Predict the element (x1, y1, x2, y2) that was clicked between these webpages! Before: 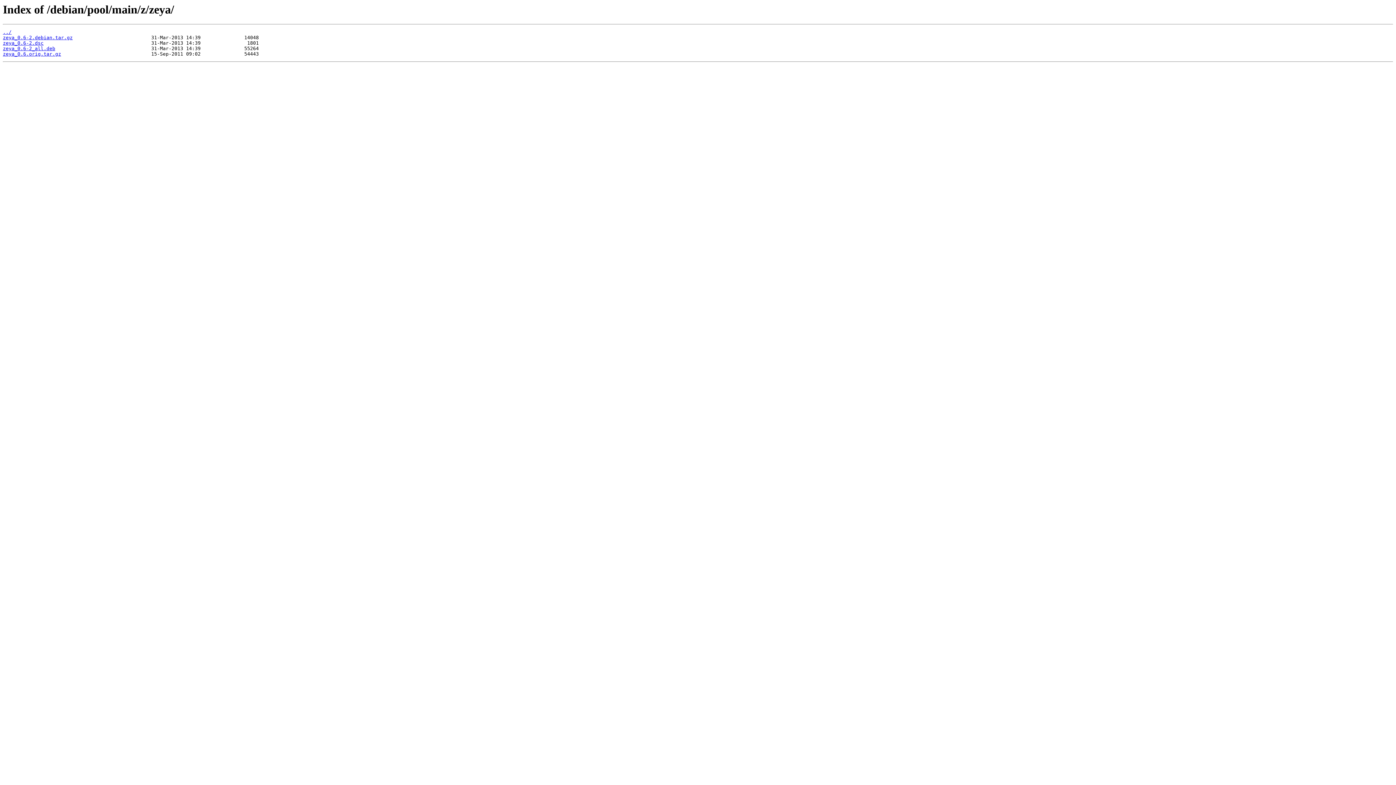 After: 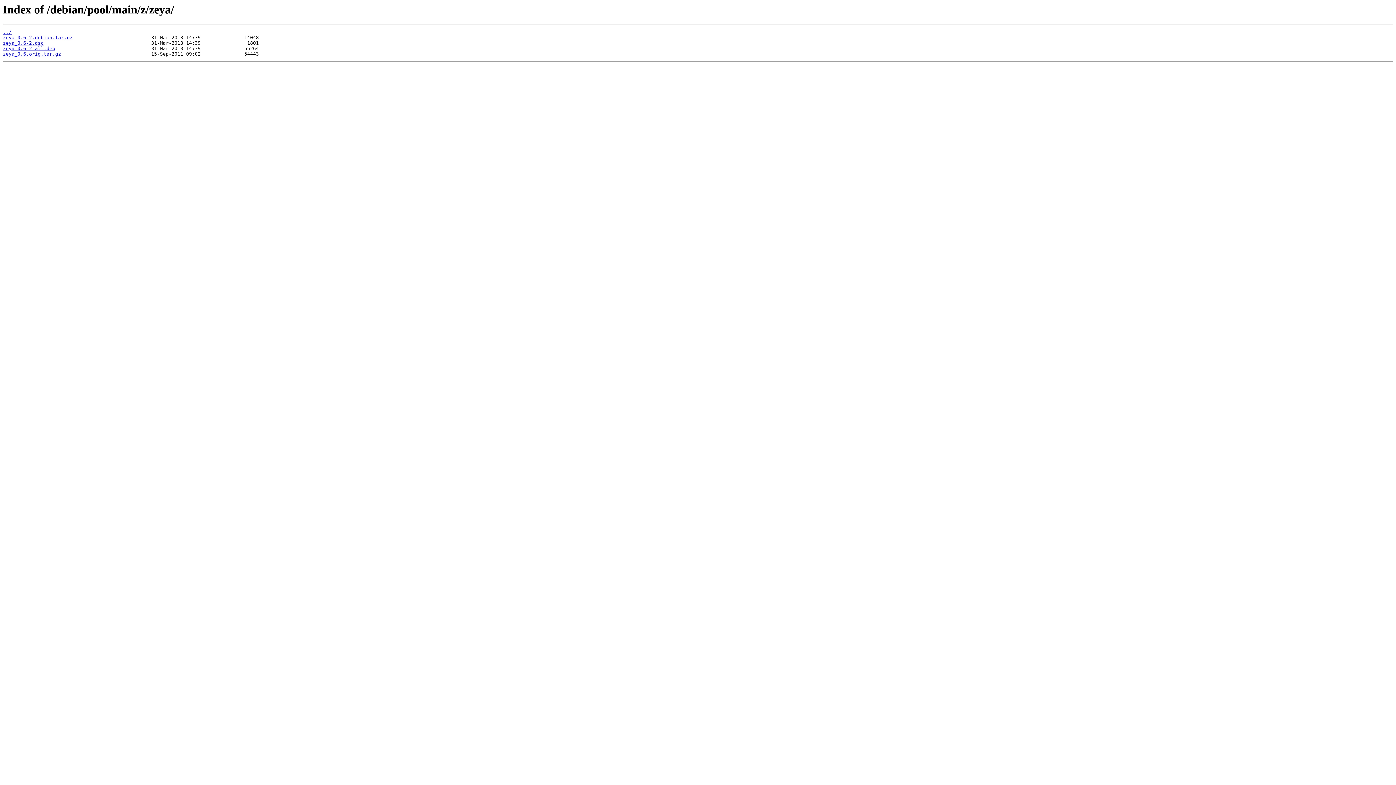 Action: bbox: (2, 51, 61, 56) label: zeya_0.6.orig.tar.gz